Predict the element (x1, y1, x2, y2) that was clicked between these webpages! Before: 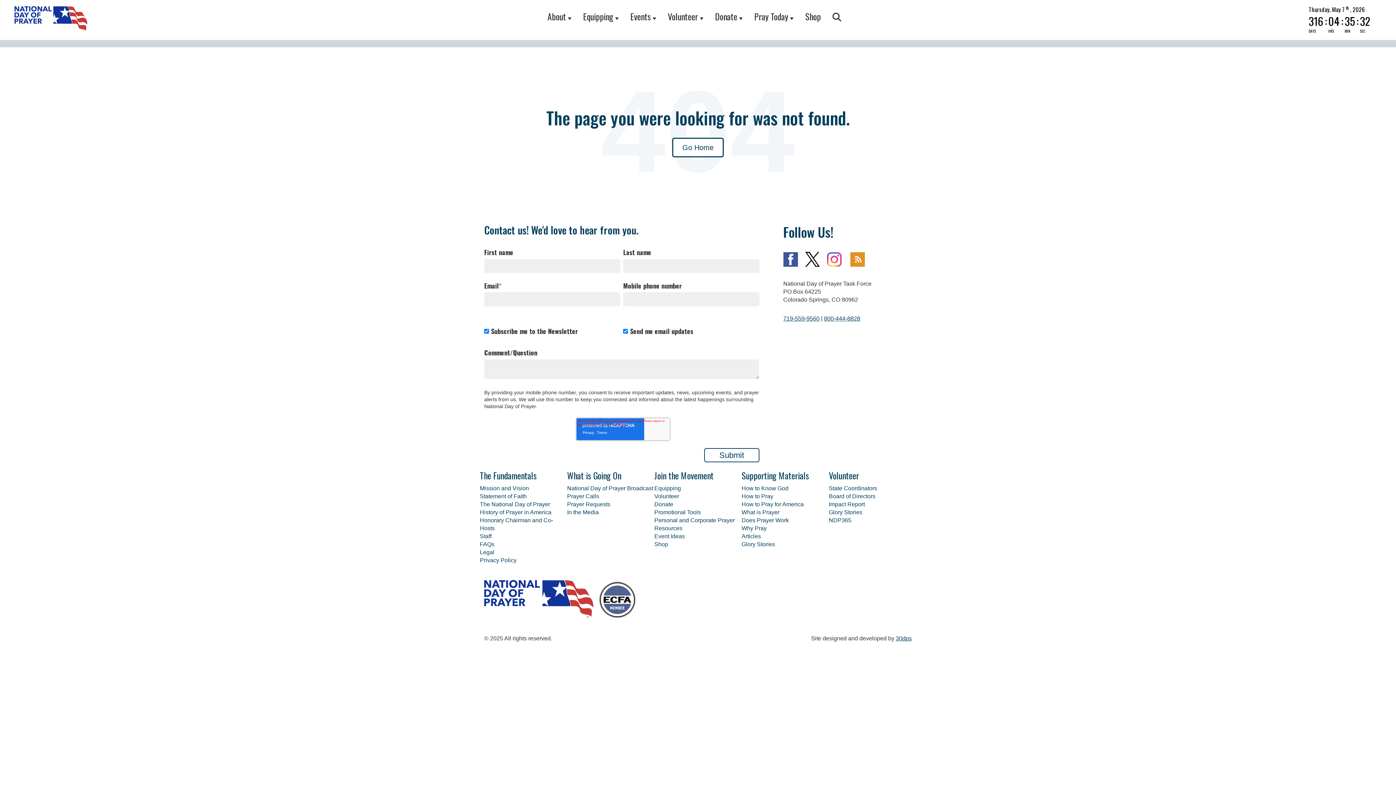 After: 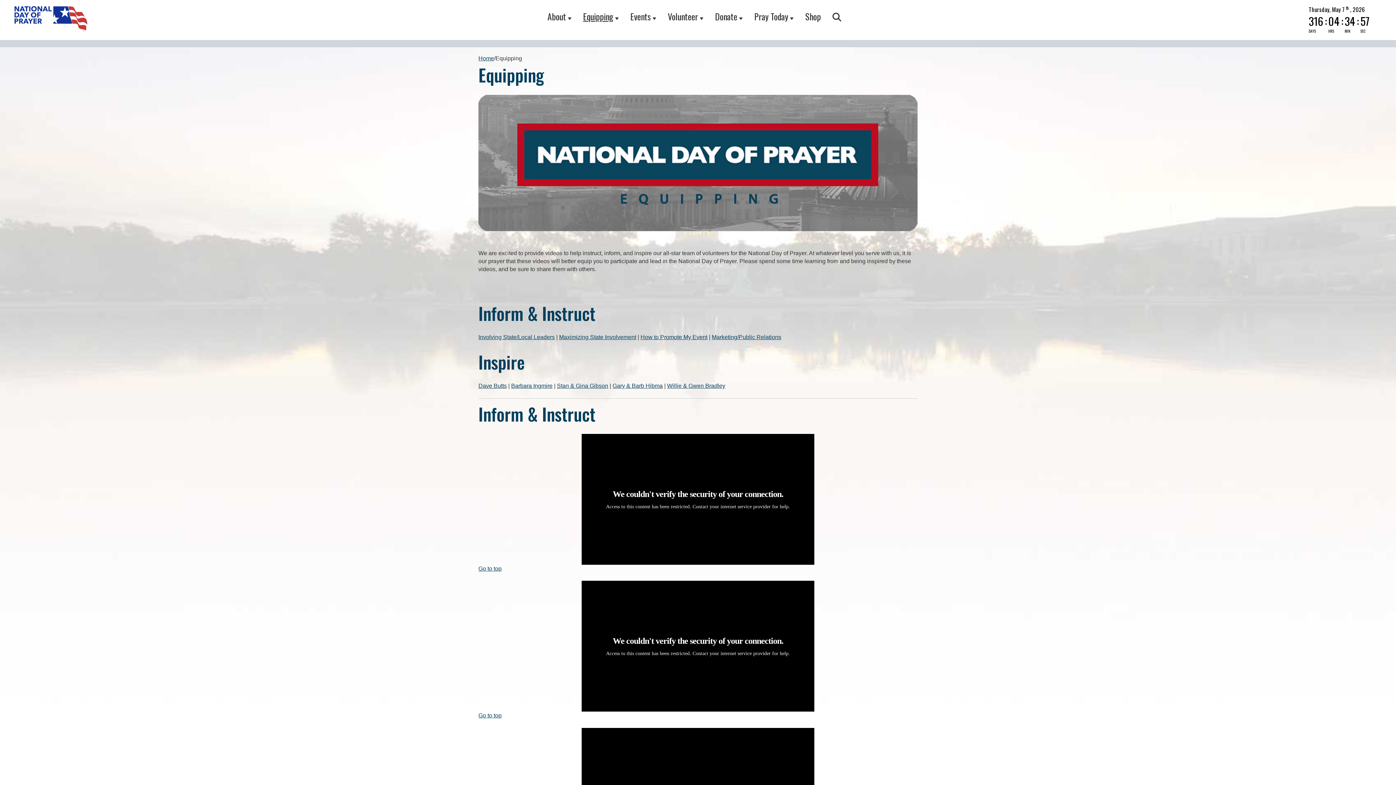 Action: bbox: (654, 485, 681, 491) label: Equipping